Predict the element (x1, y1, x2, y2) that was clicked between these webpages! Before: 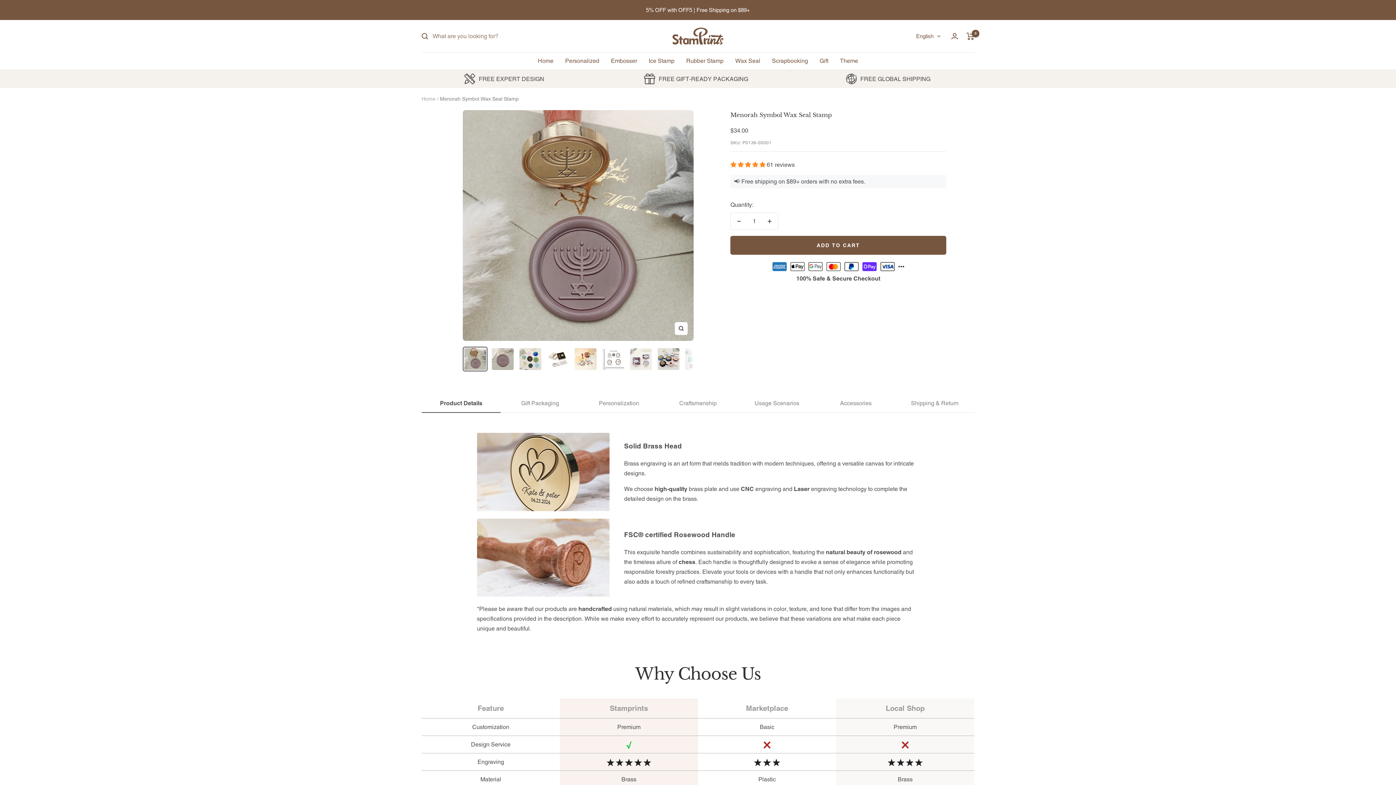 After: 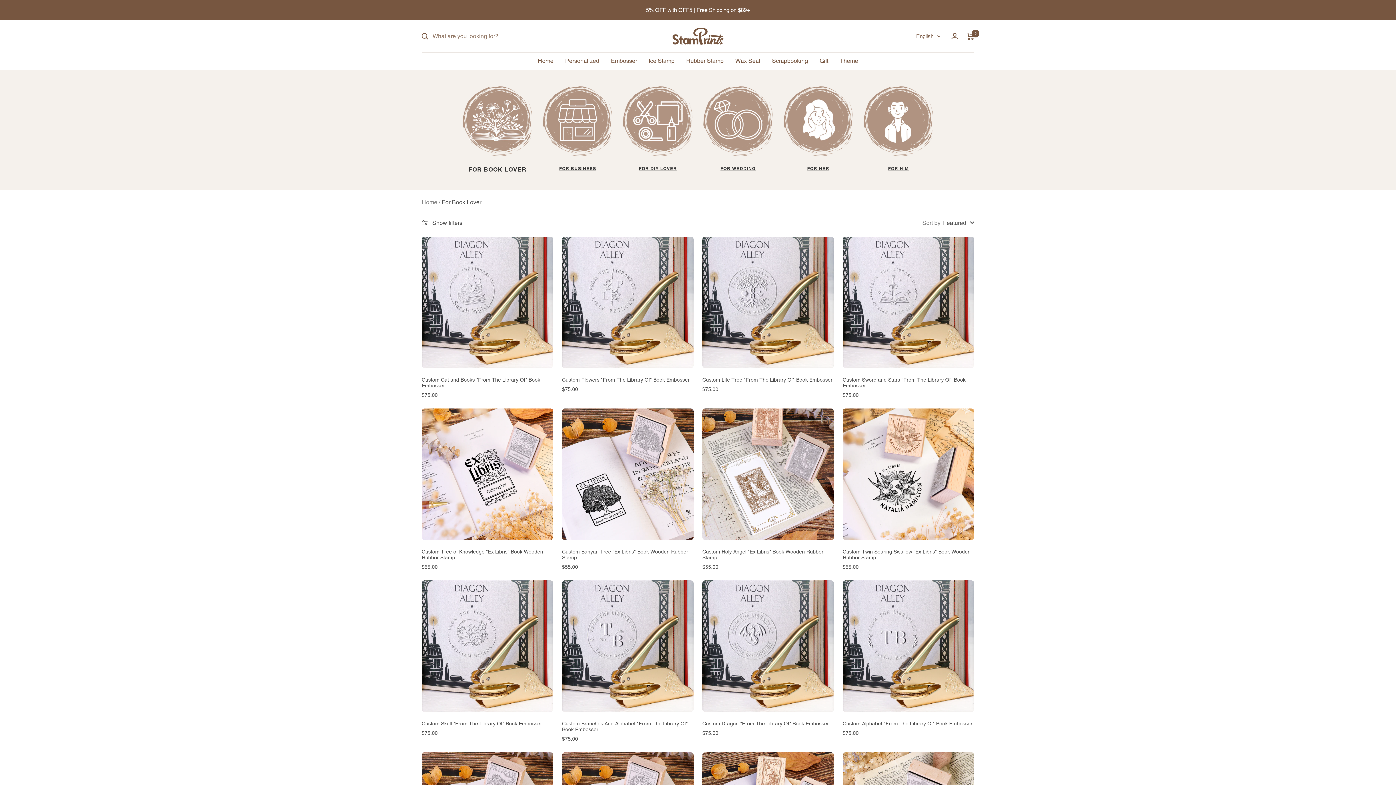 Action: bbox: (819, 56, 828, 65) label: Gift